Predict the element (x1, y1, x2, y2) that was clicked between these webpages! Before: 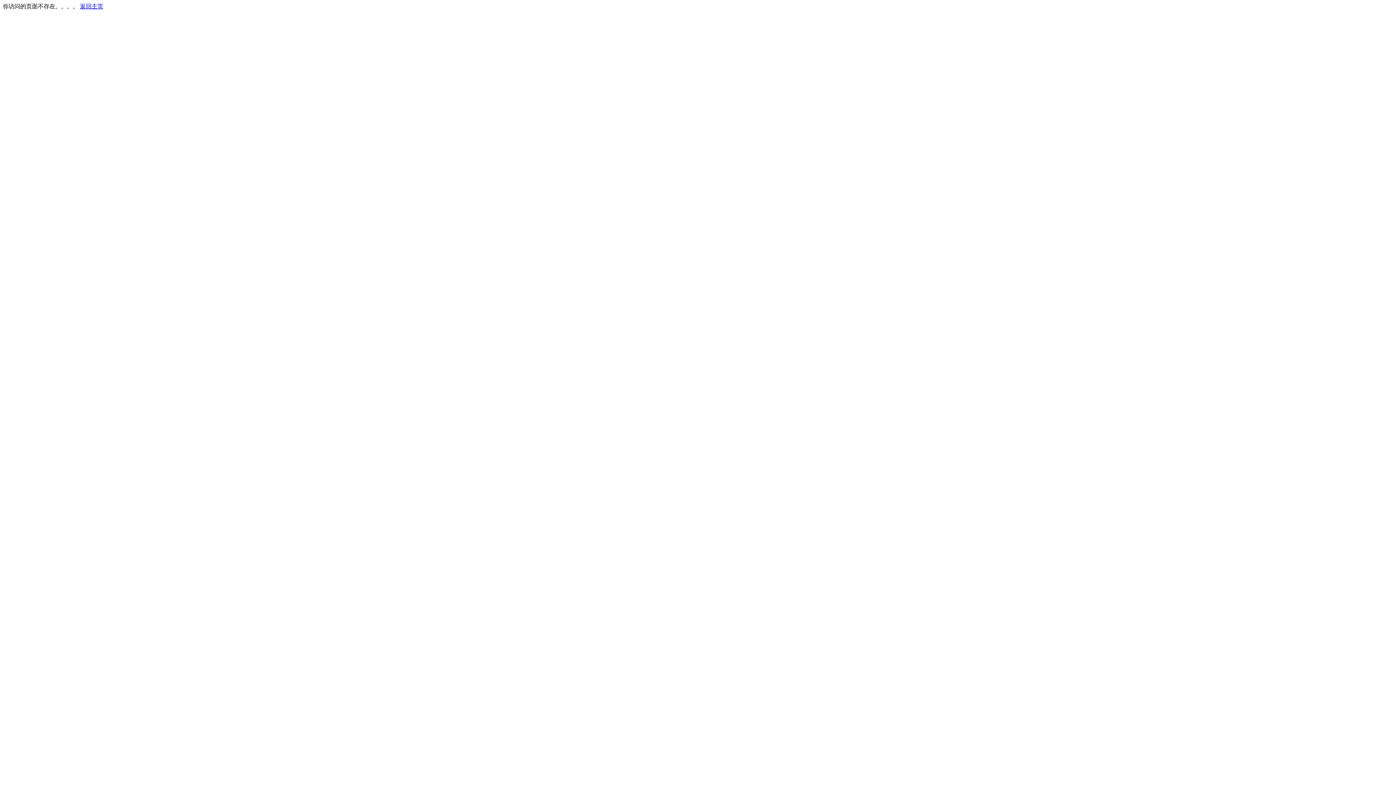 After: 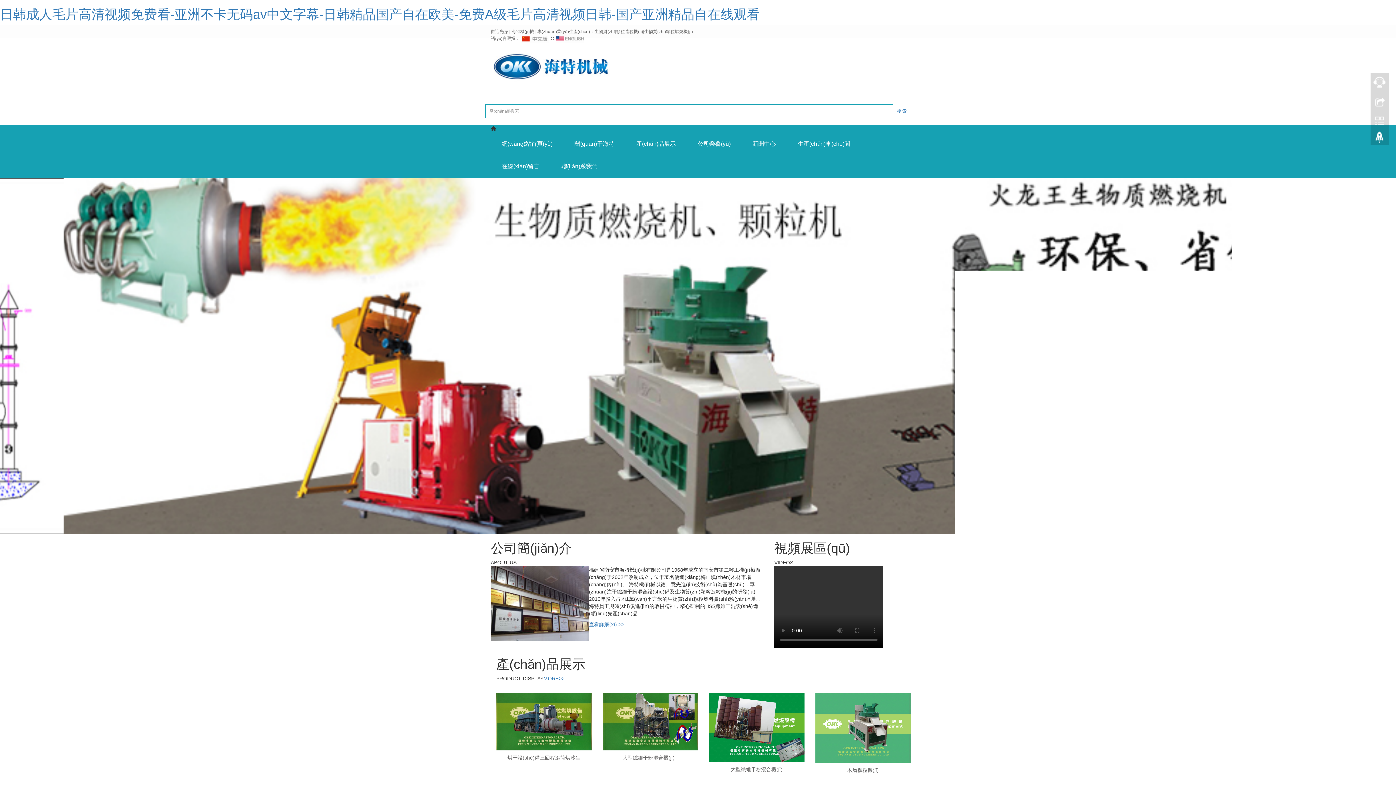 Action: label: 返回主页 bbox: (80, 3, 103, 9)